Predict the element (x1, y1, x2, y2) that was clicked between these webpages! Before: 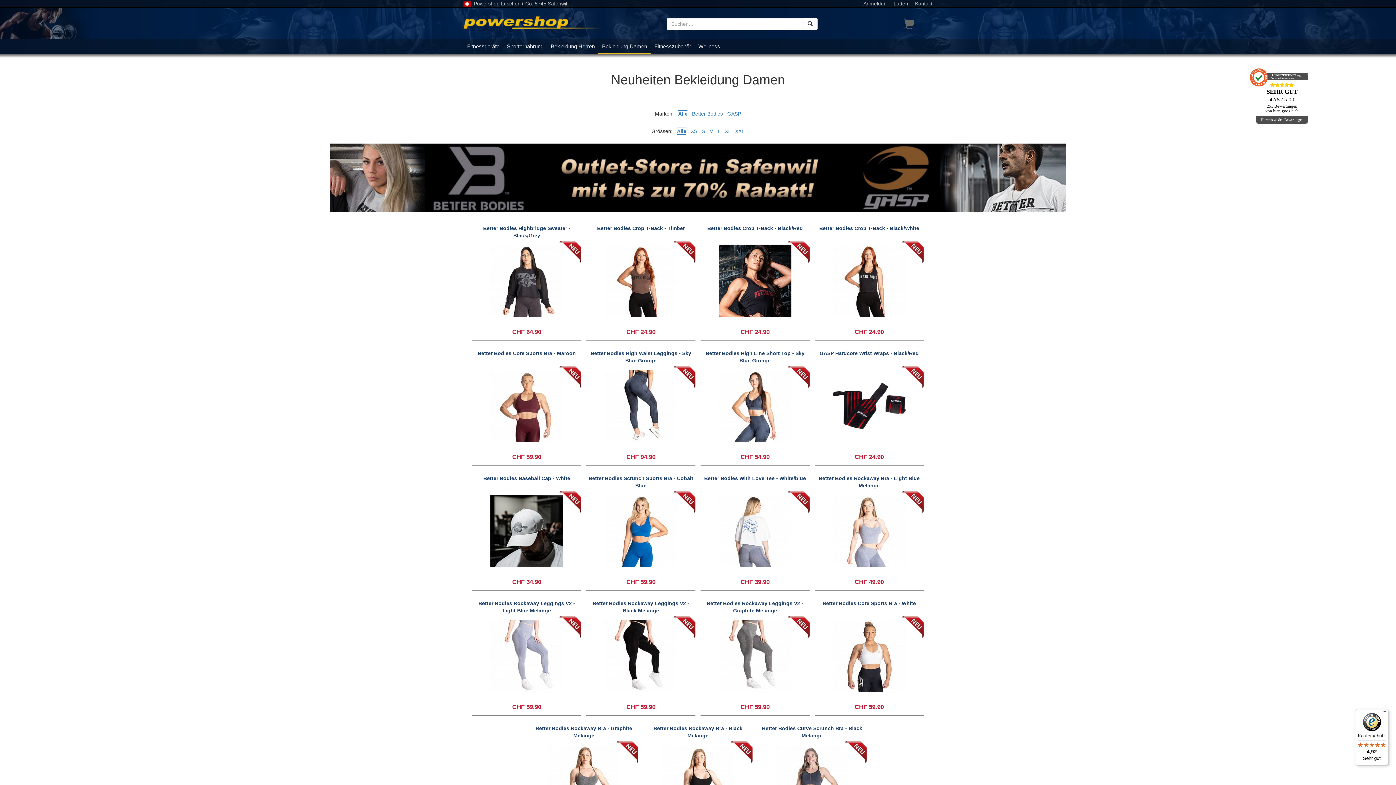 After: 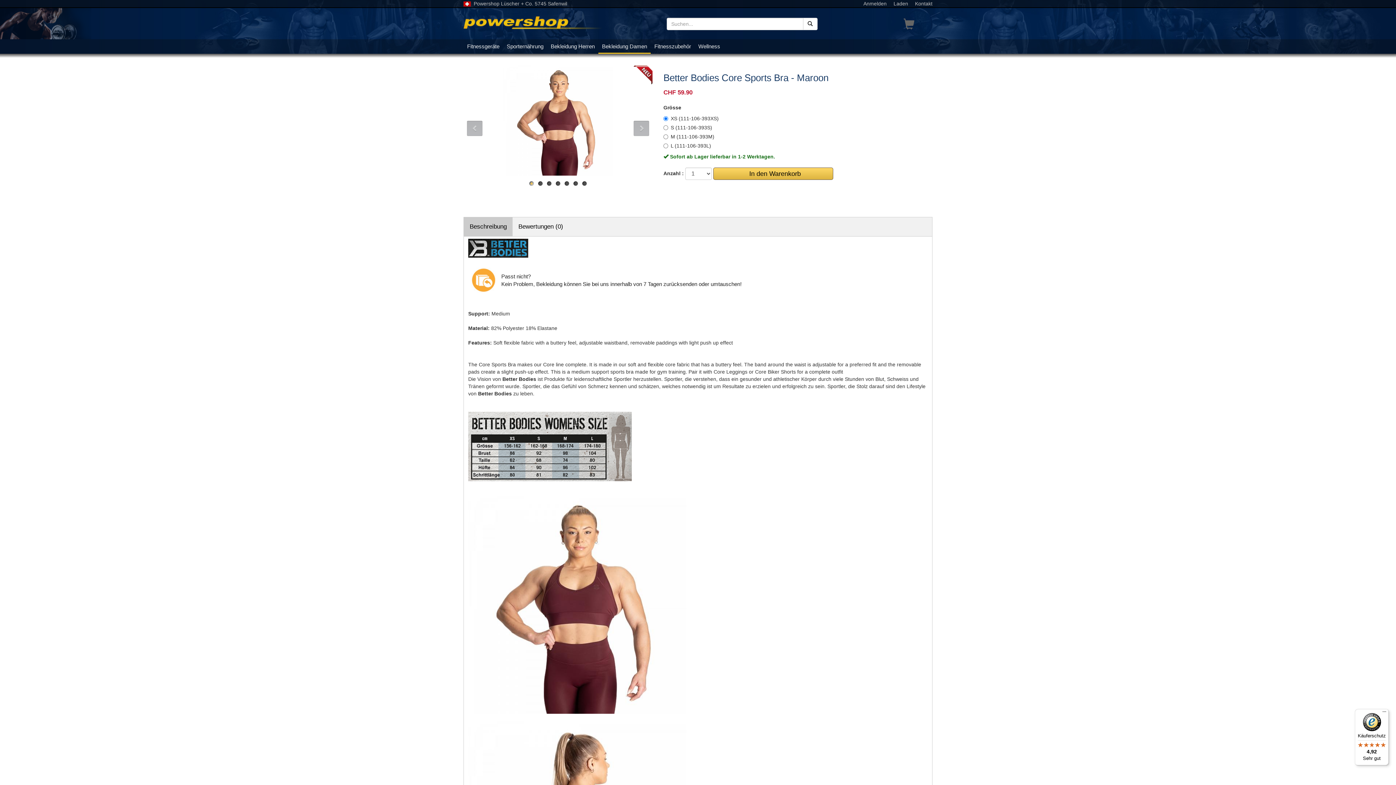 Action: bbox: (470, 454, 583, 460) label: Better Bodies Core Sports Bra - Maroon
CHF 59.90